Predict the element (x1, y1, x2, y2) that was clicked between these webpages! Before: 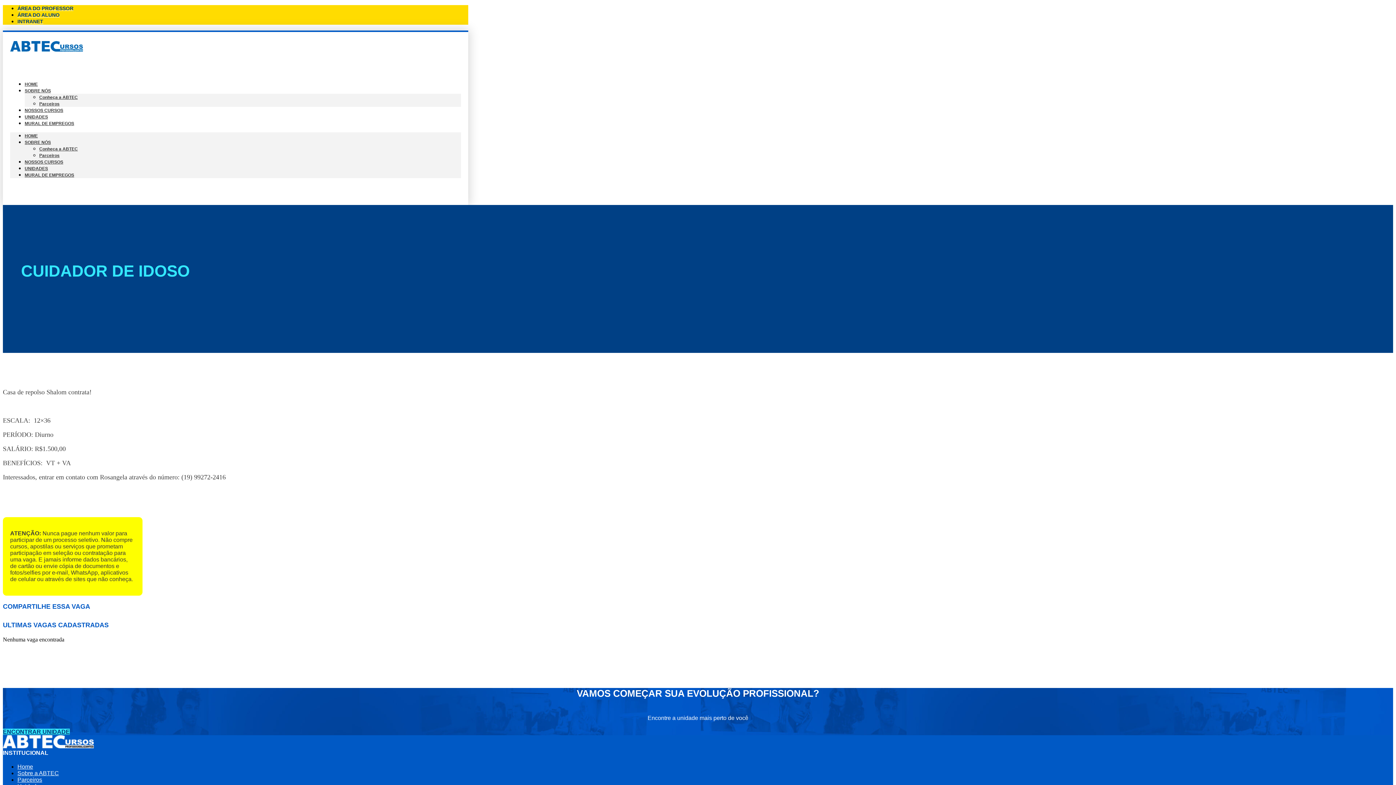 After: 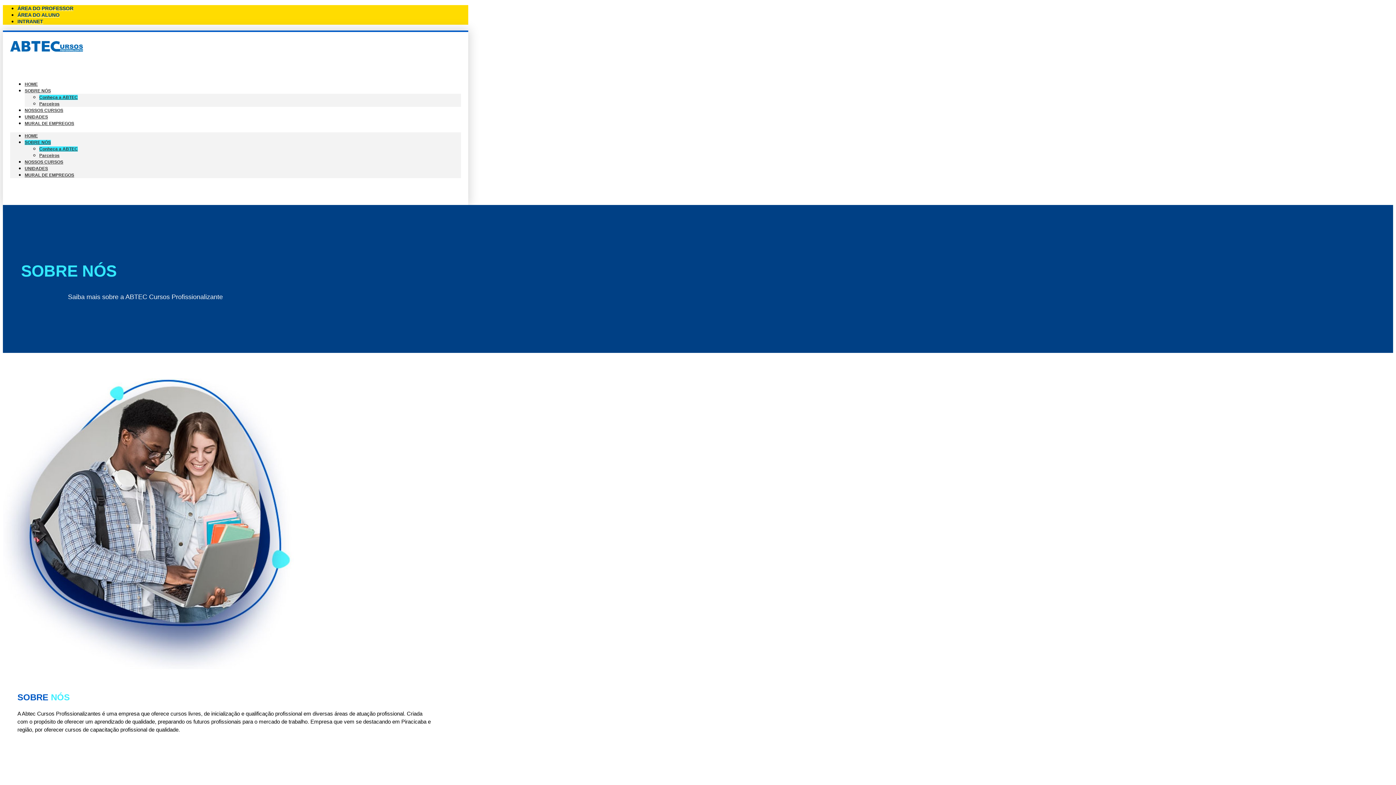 Action: label: Conheça a ABTEC bbox: (39, 94, 77, 100)